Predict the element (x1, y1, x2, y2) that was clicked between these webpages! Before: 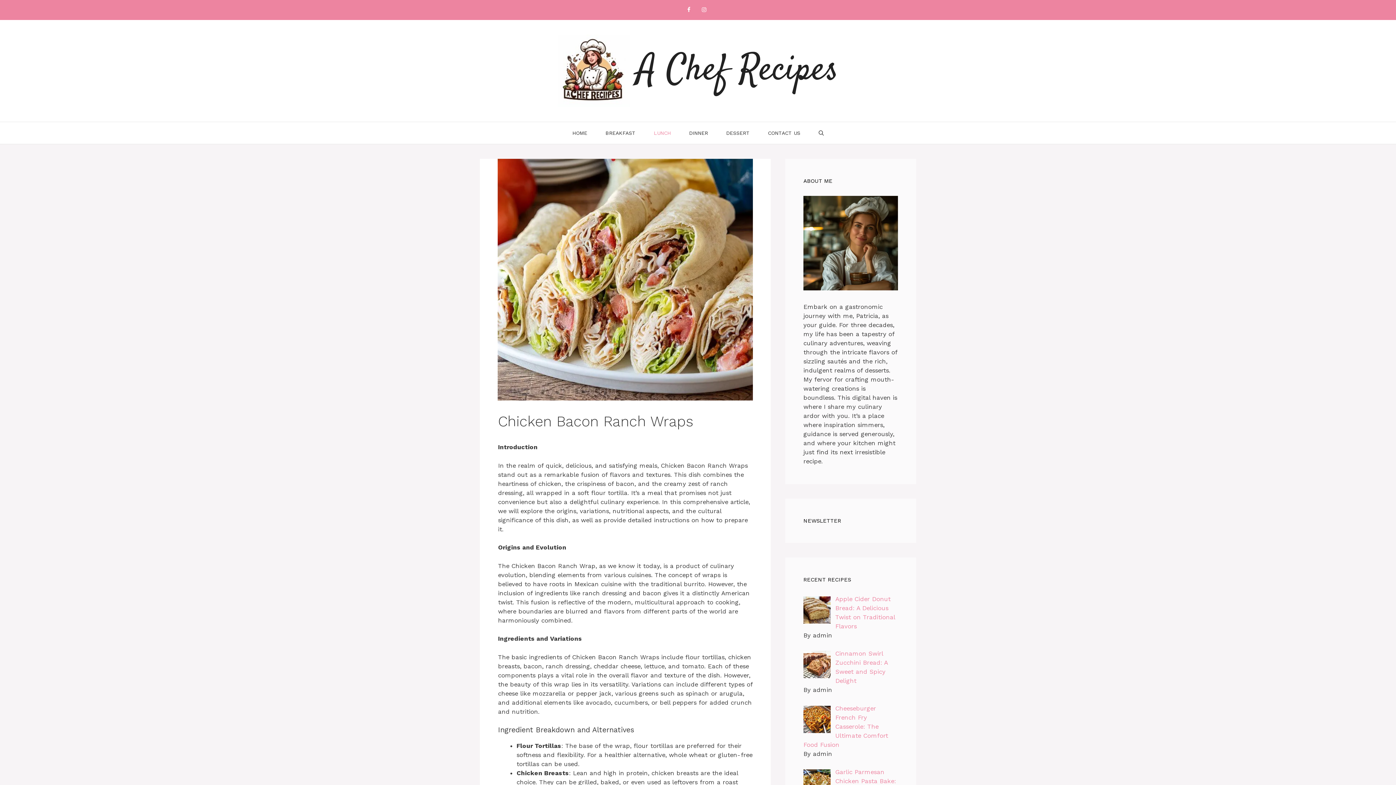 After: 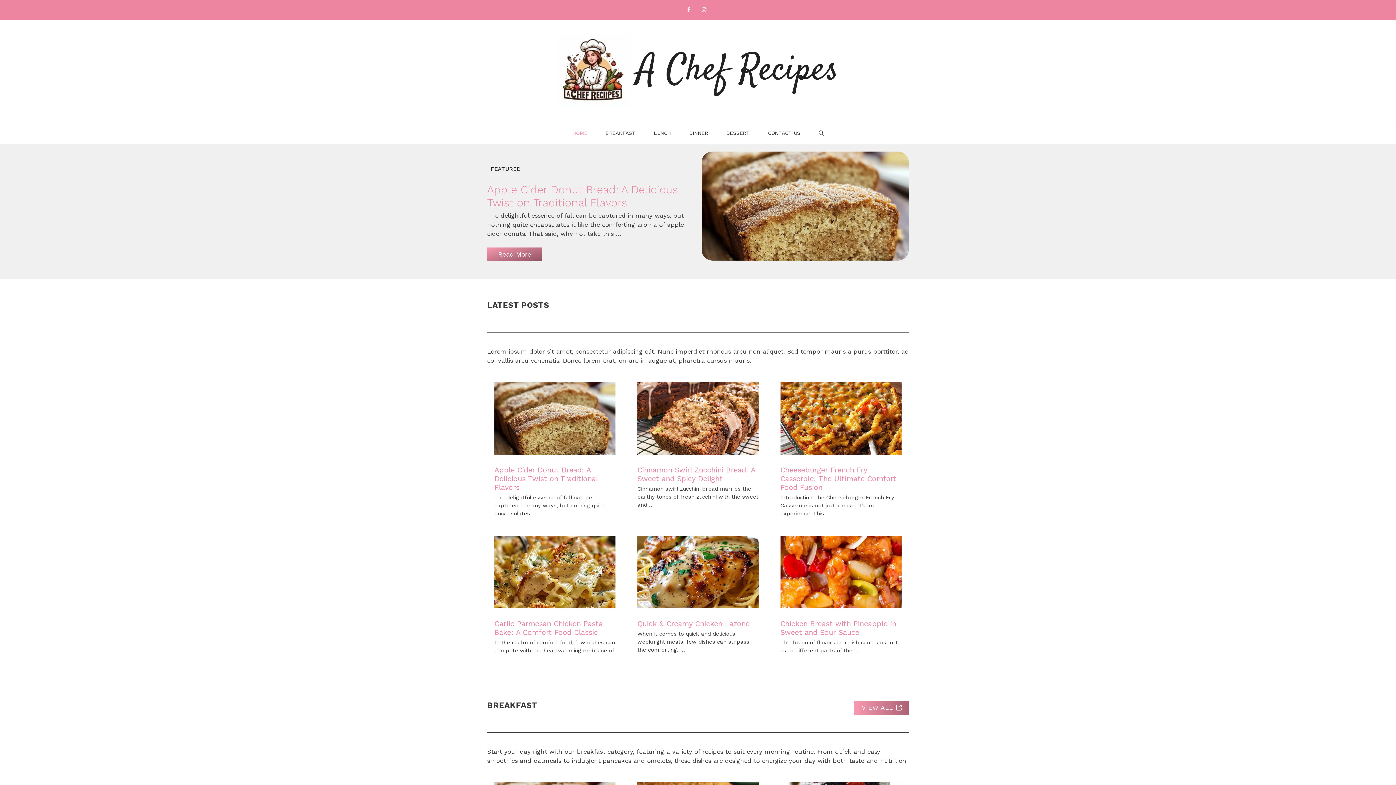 Action: bbox: (557, 66, 630, 73)